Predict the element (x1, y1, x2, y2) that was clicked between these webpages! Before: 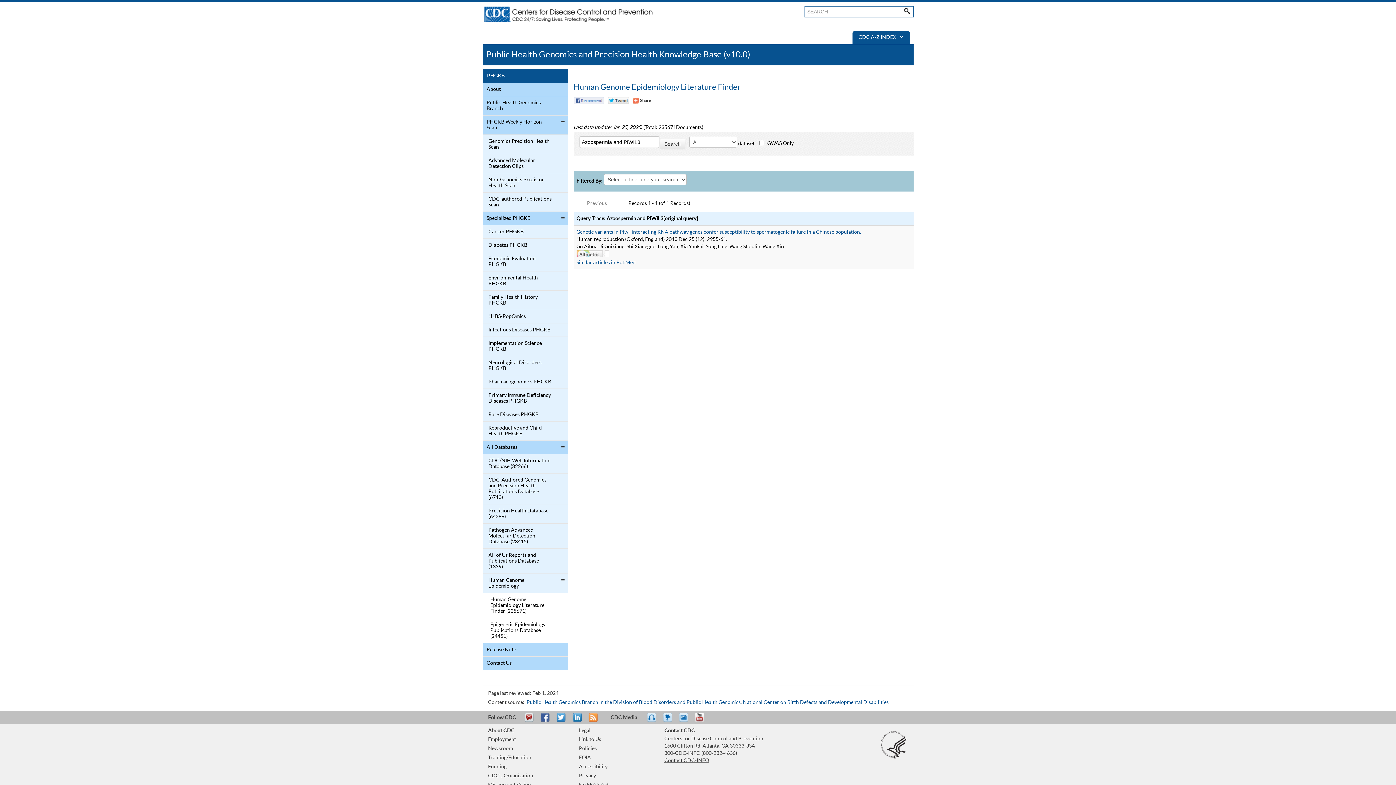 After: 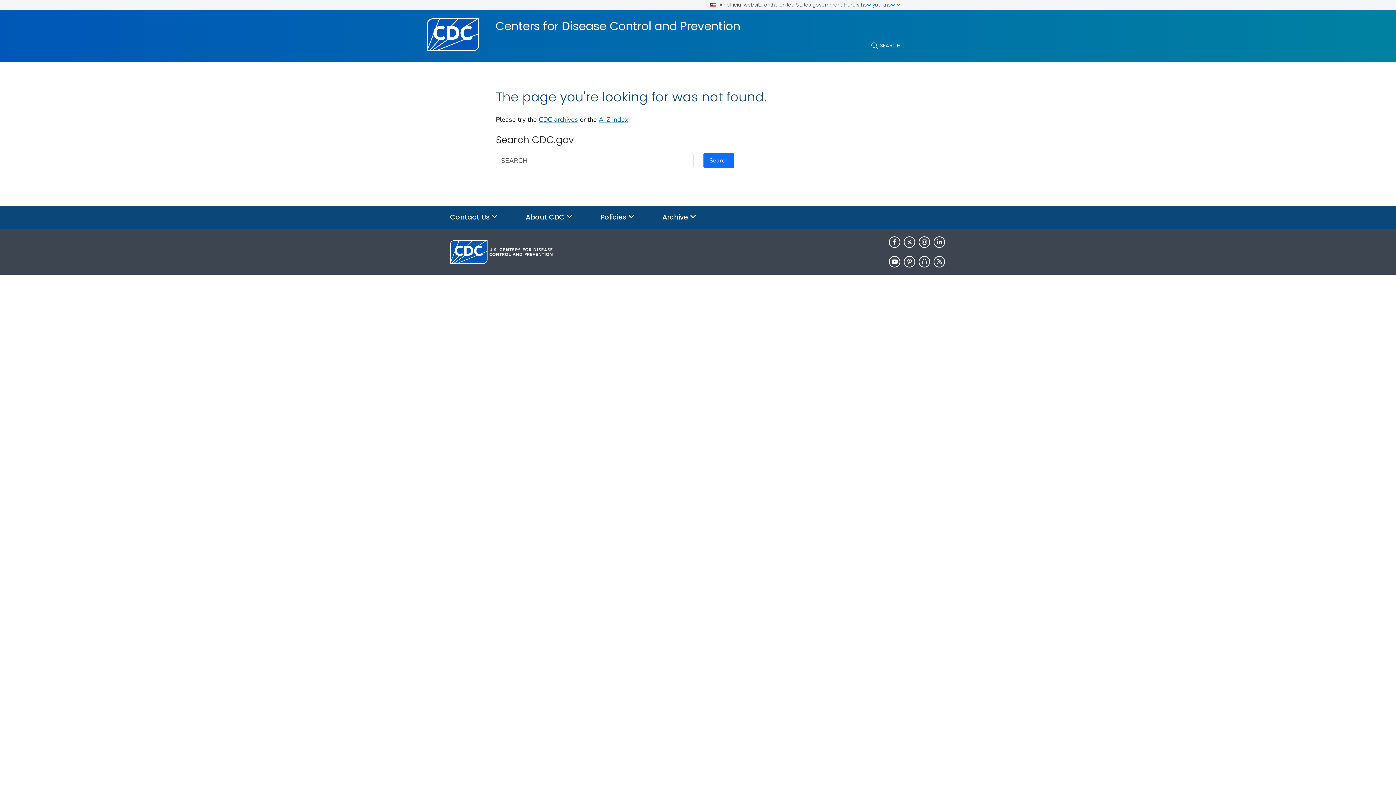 Action: bbox: (488, 764, 506, 769) label: Funding